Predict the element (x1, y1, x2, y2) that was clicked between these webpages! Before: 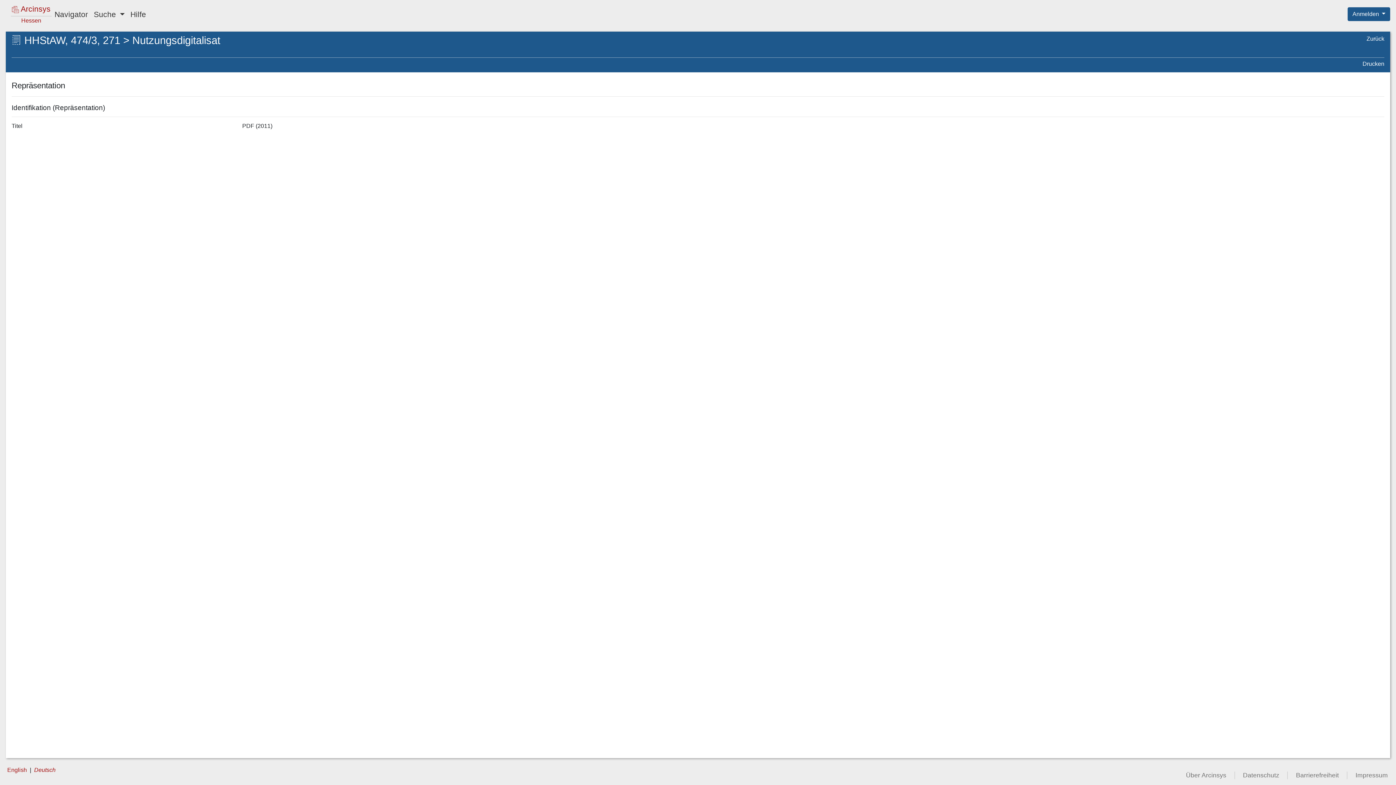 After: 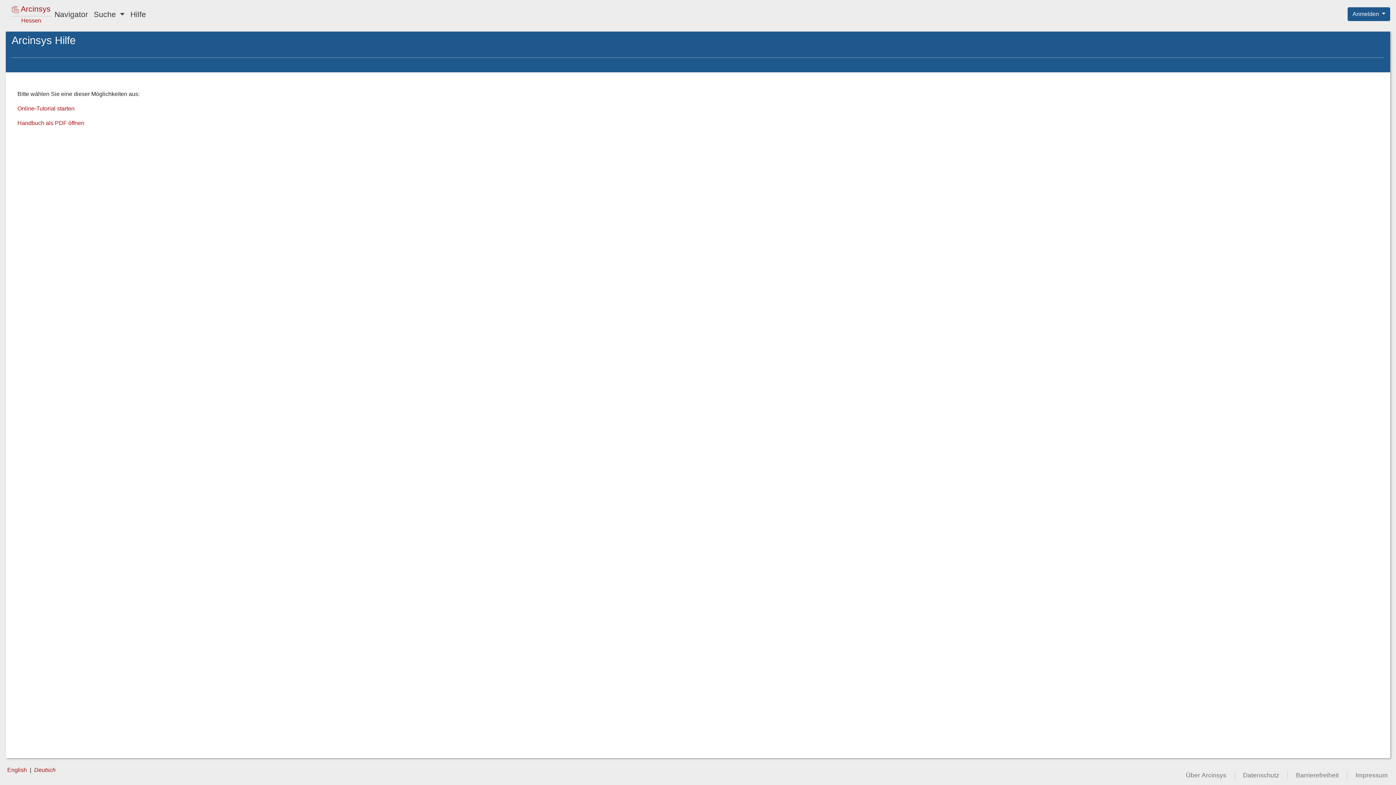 Action: bbox: (127, 5, 149, 22) label: Hilfe